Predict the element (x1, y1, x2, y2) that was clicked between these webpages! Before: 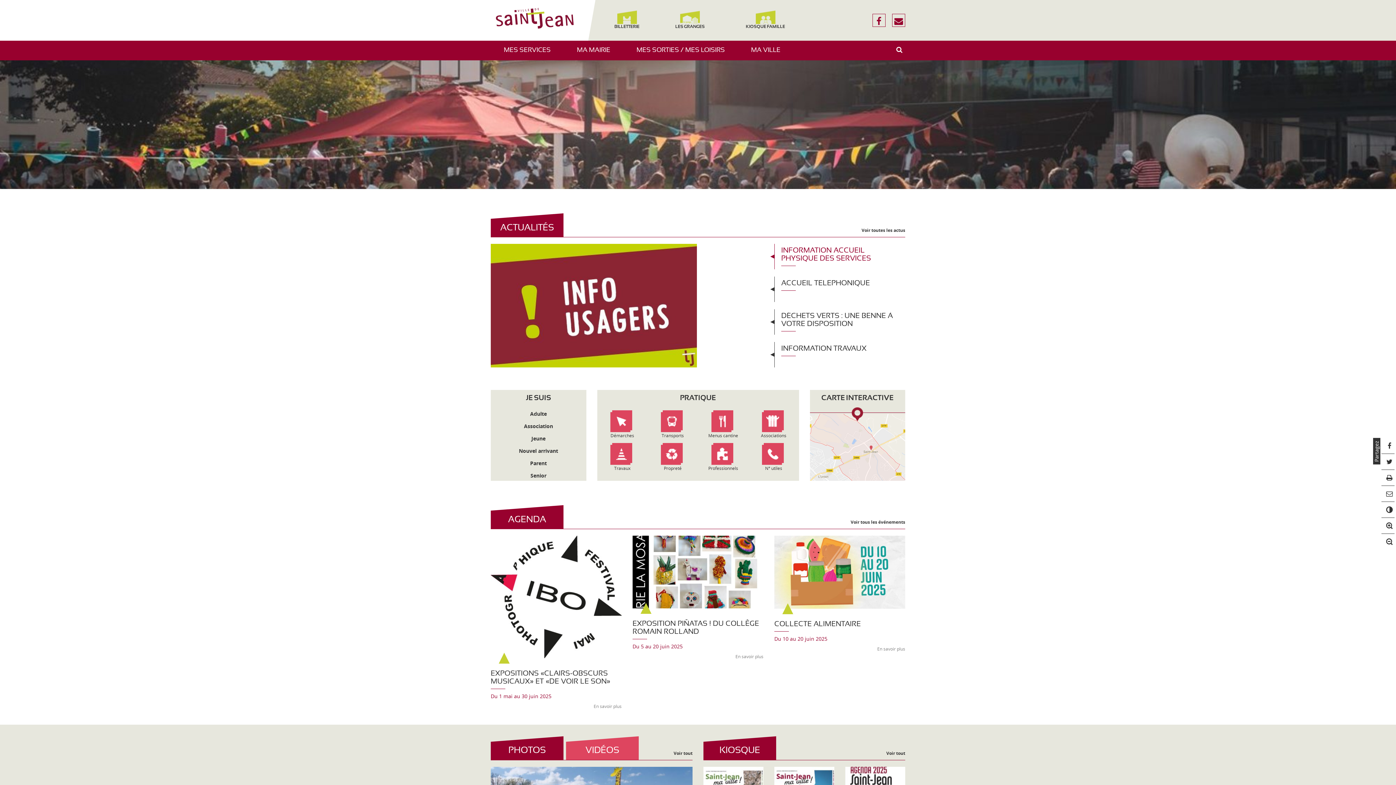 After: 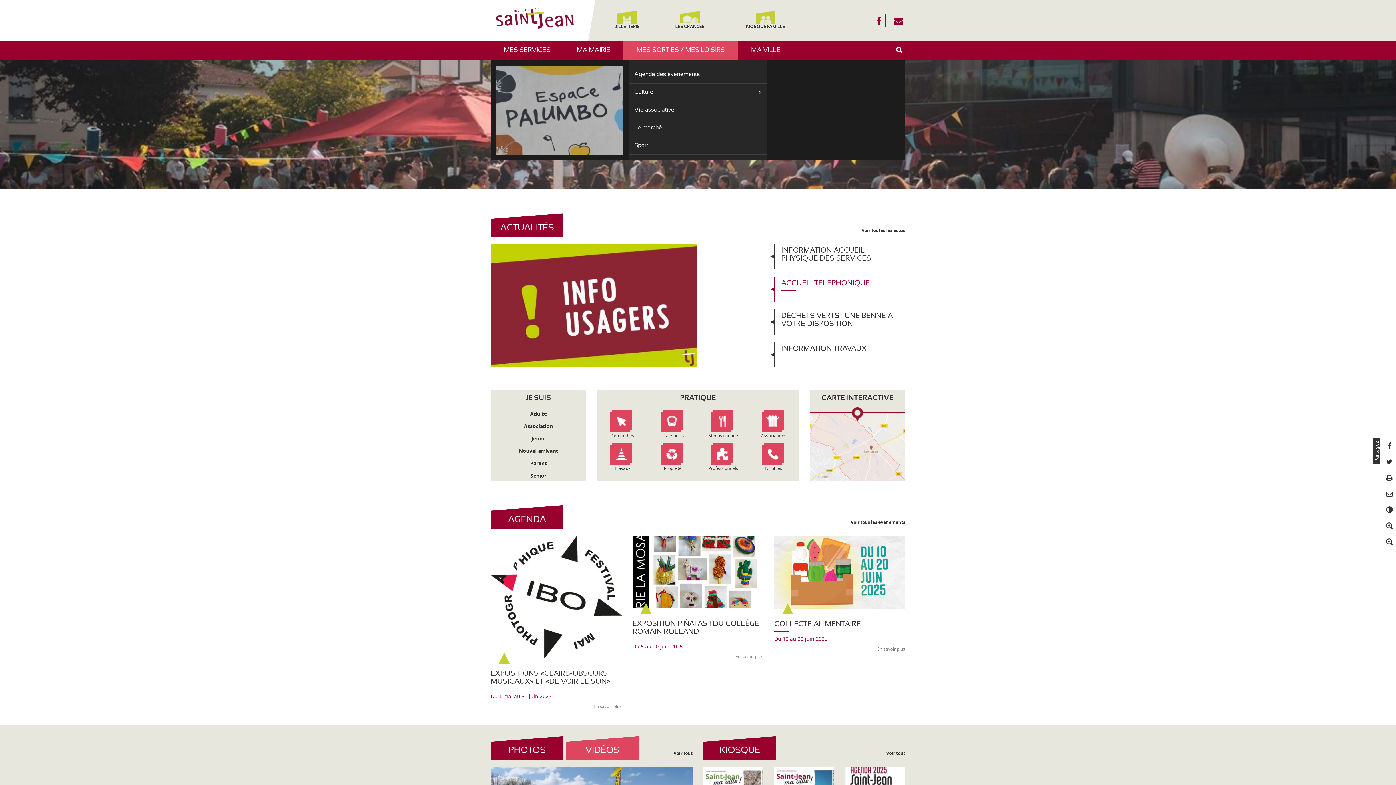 Action: bbox: (623, 40, 738, 60) label: MES SORTIES / MES LOISIRS
AFFICHER/MASQUER LE SOUS-MENU